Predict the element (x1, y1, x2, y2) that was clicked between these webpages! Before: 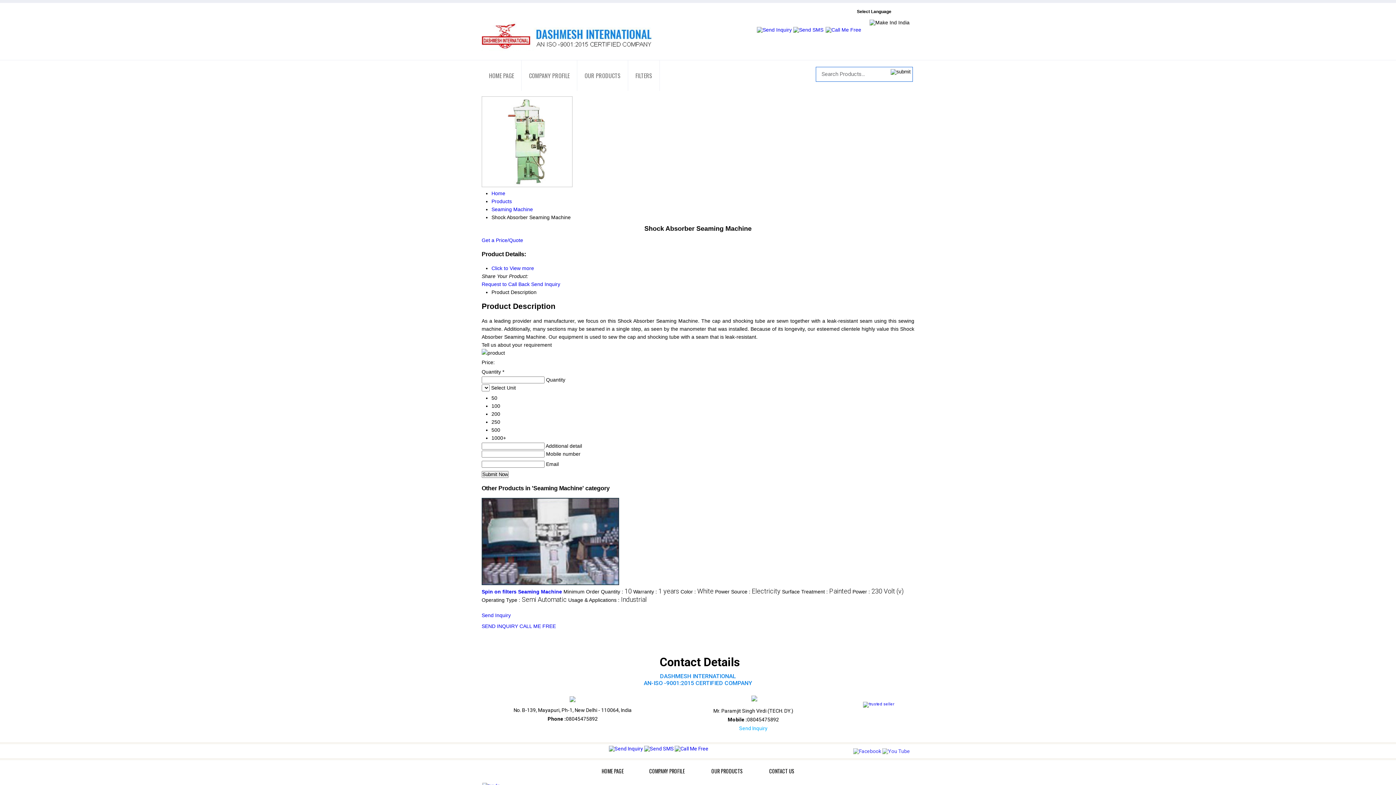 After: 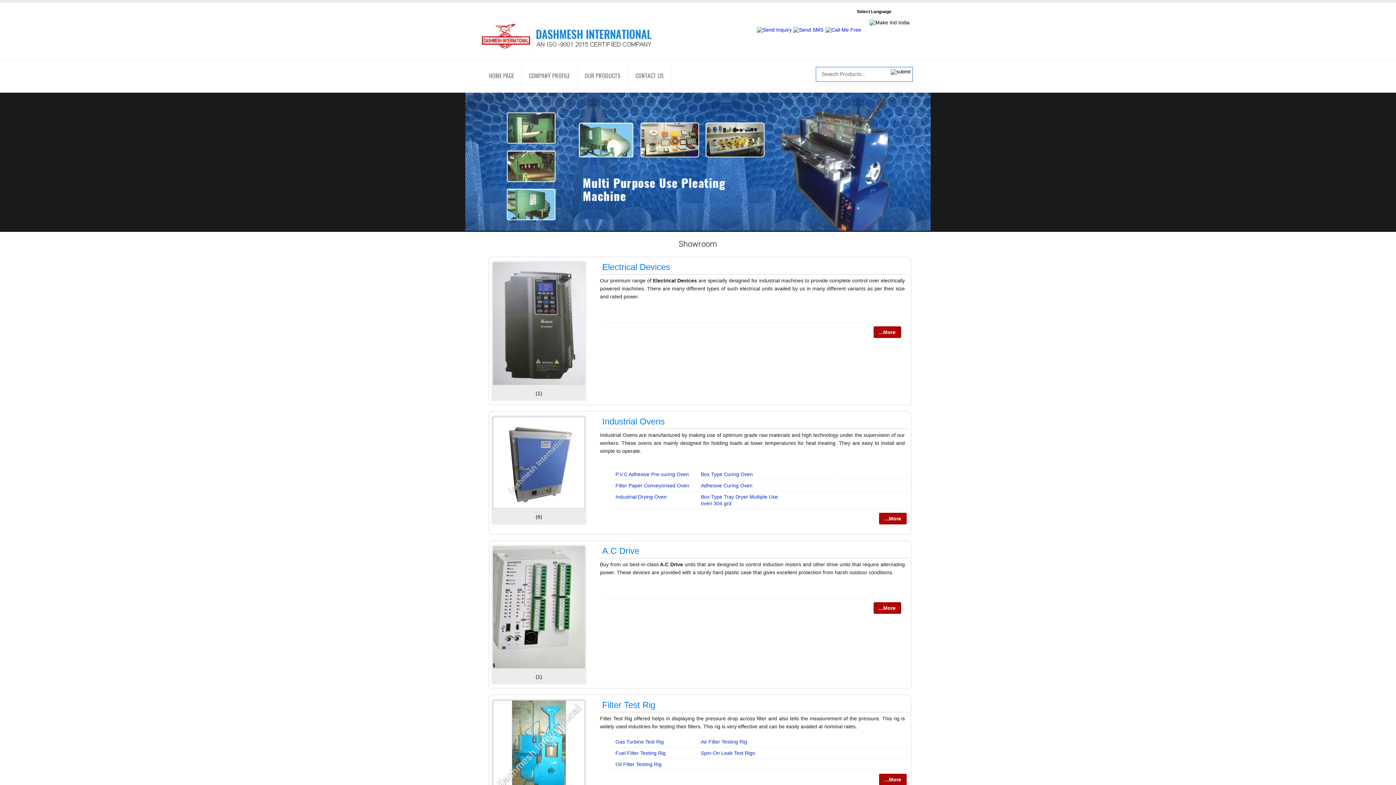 Action: label:  OUR PRODUCTS  bbox: (697, 767, 756, 775)